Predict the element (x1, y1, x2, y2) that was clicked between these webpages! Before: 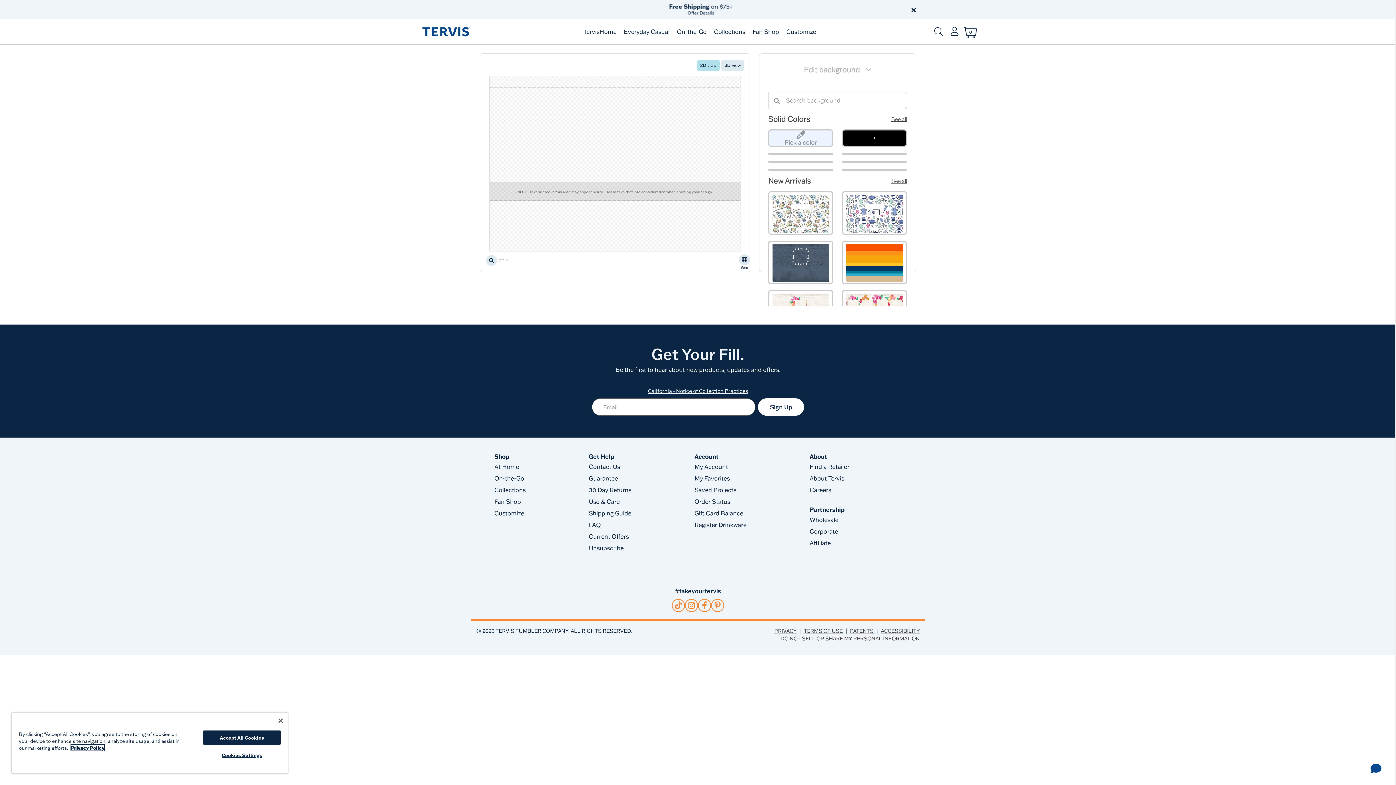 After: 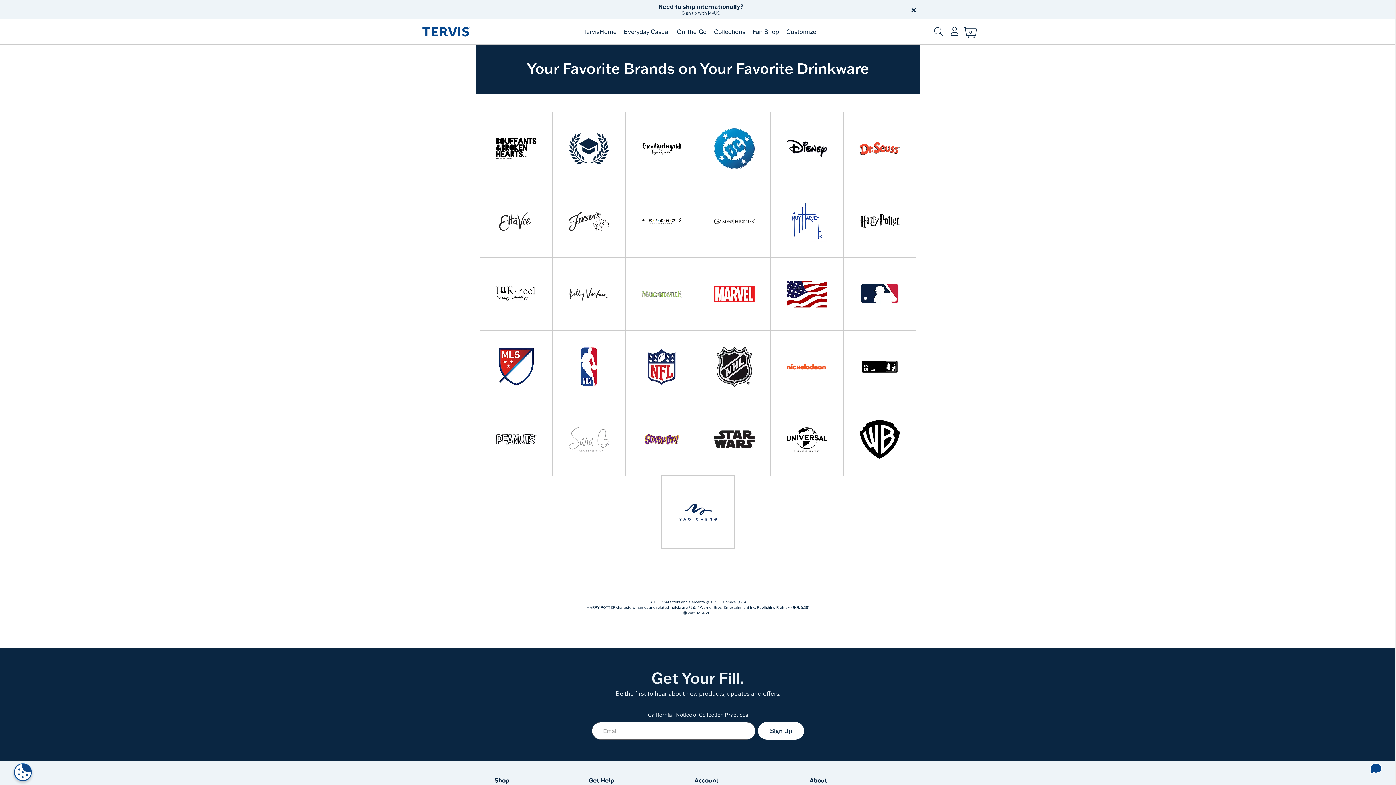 Action: label: Fan Shop bbox: (749, 18, 782, 44)